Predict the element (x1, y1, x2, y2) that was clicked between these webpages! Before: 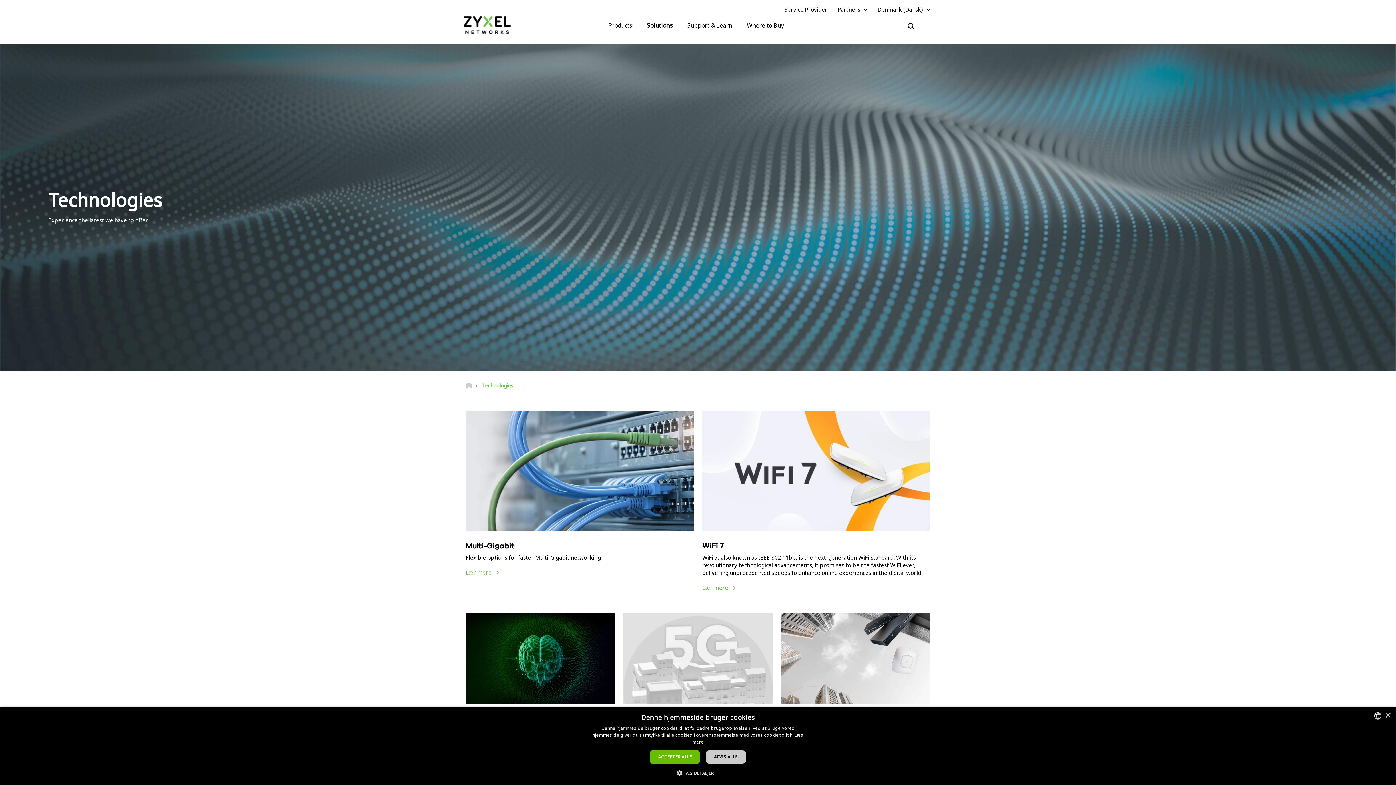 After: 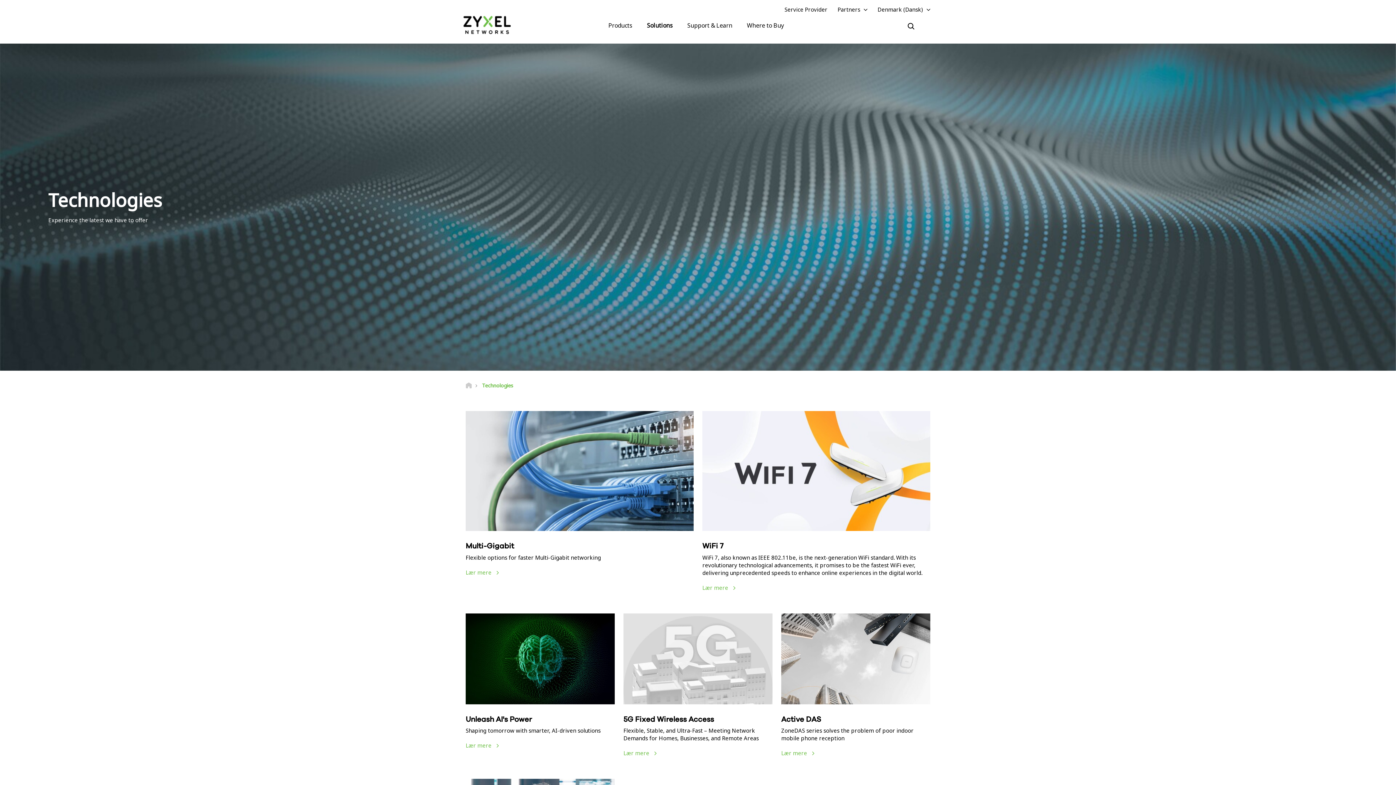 Action: bbox: (705, 750, 746, 764) label: AFVIS ALLE